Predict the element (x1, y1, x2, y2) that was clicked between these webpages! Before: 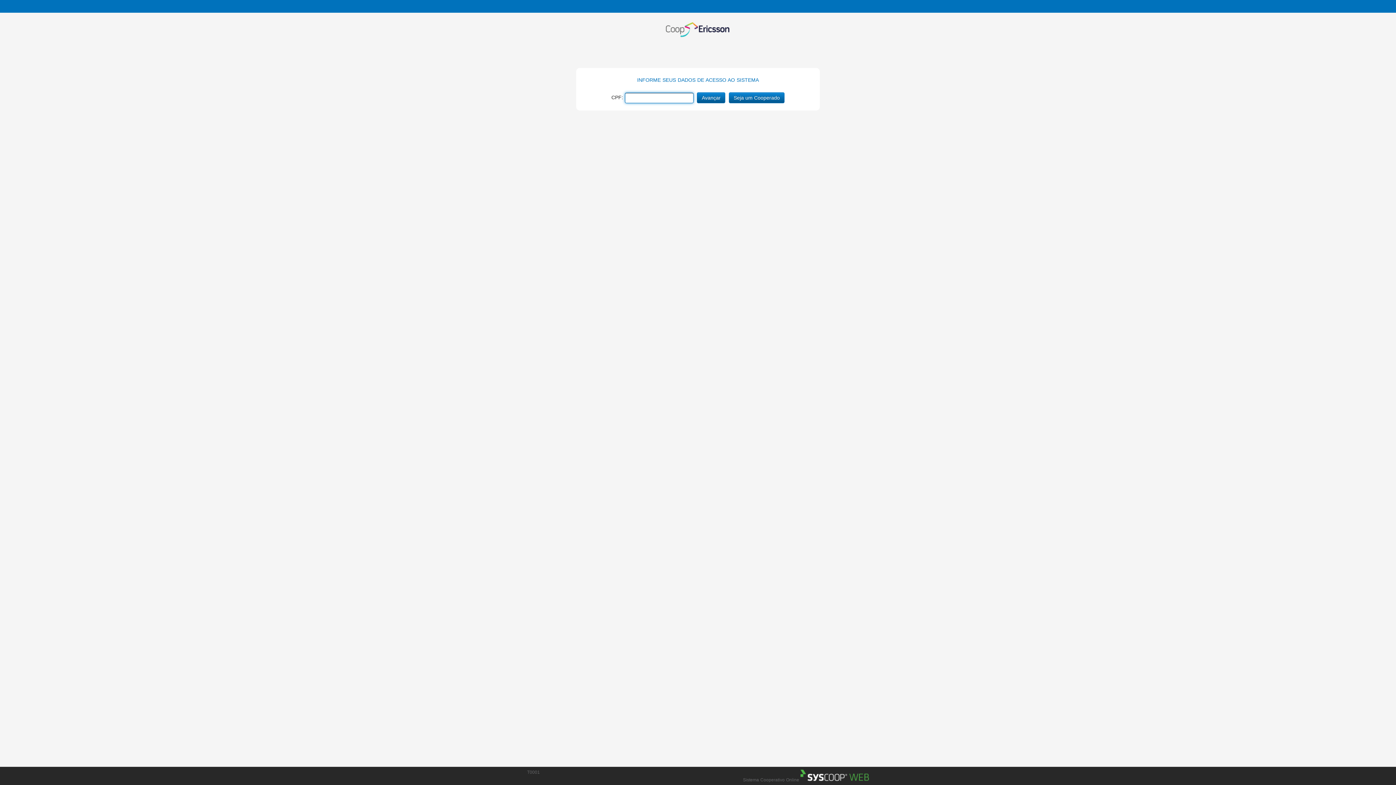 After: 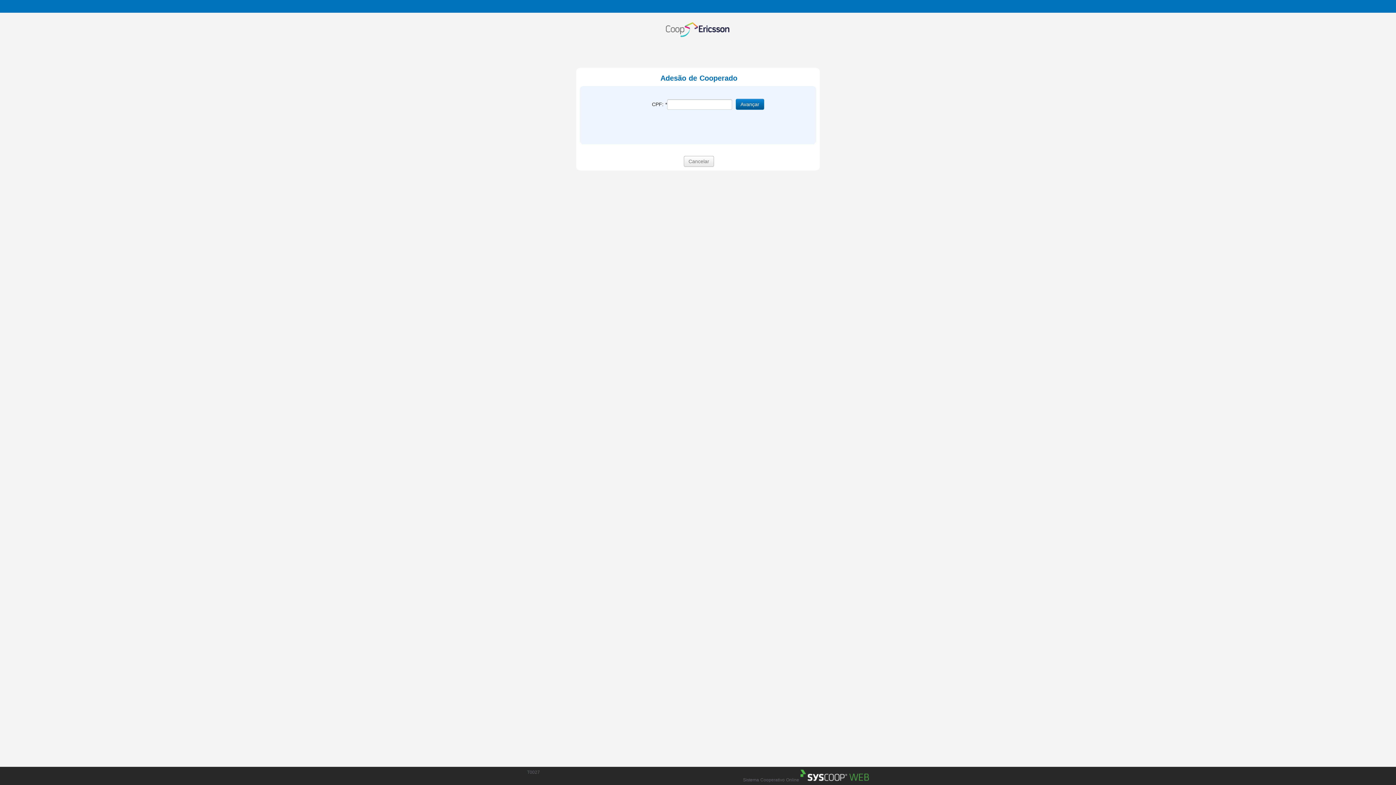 Action: bbox: (729, 92, 784, 103) label: Seja um Cooperado